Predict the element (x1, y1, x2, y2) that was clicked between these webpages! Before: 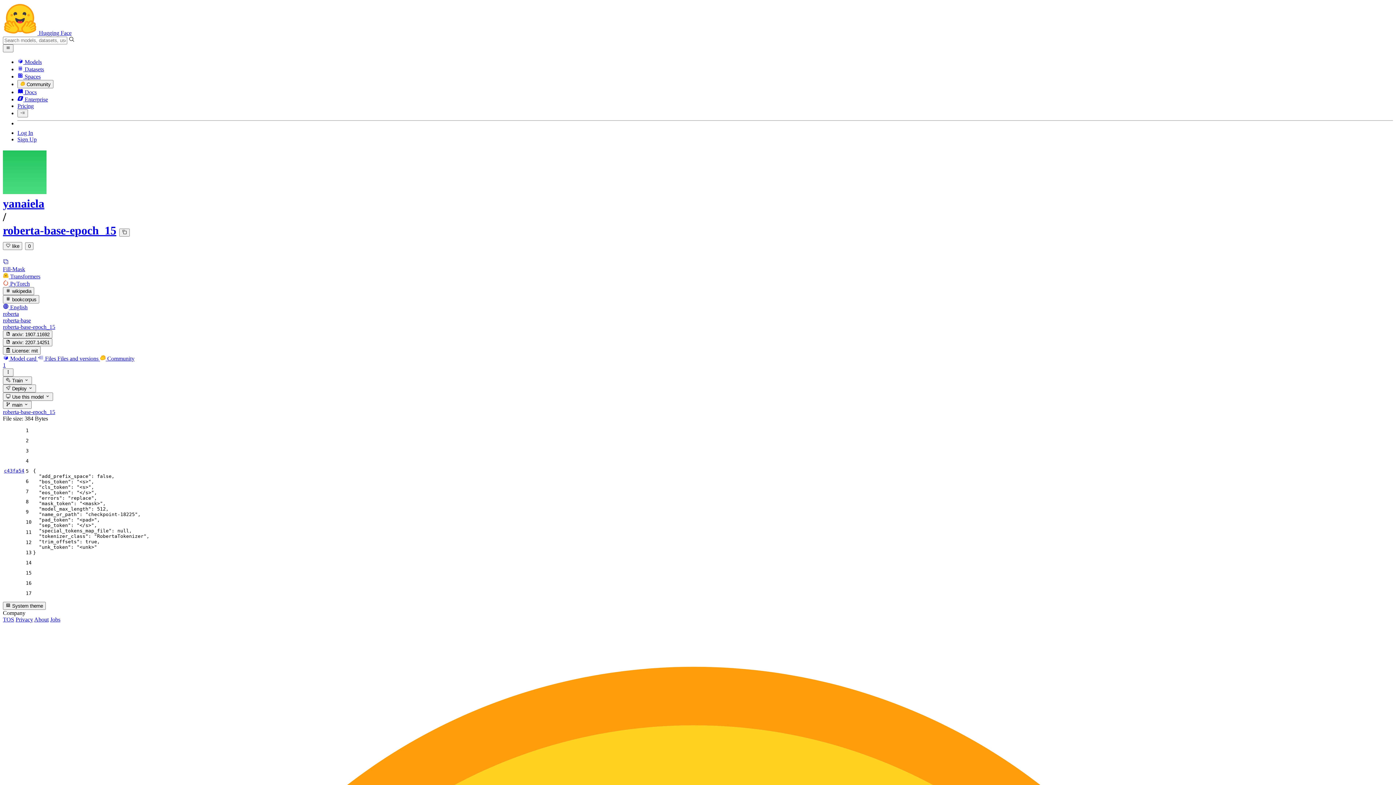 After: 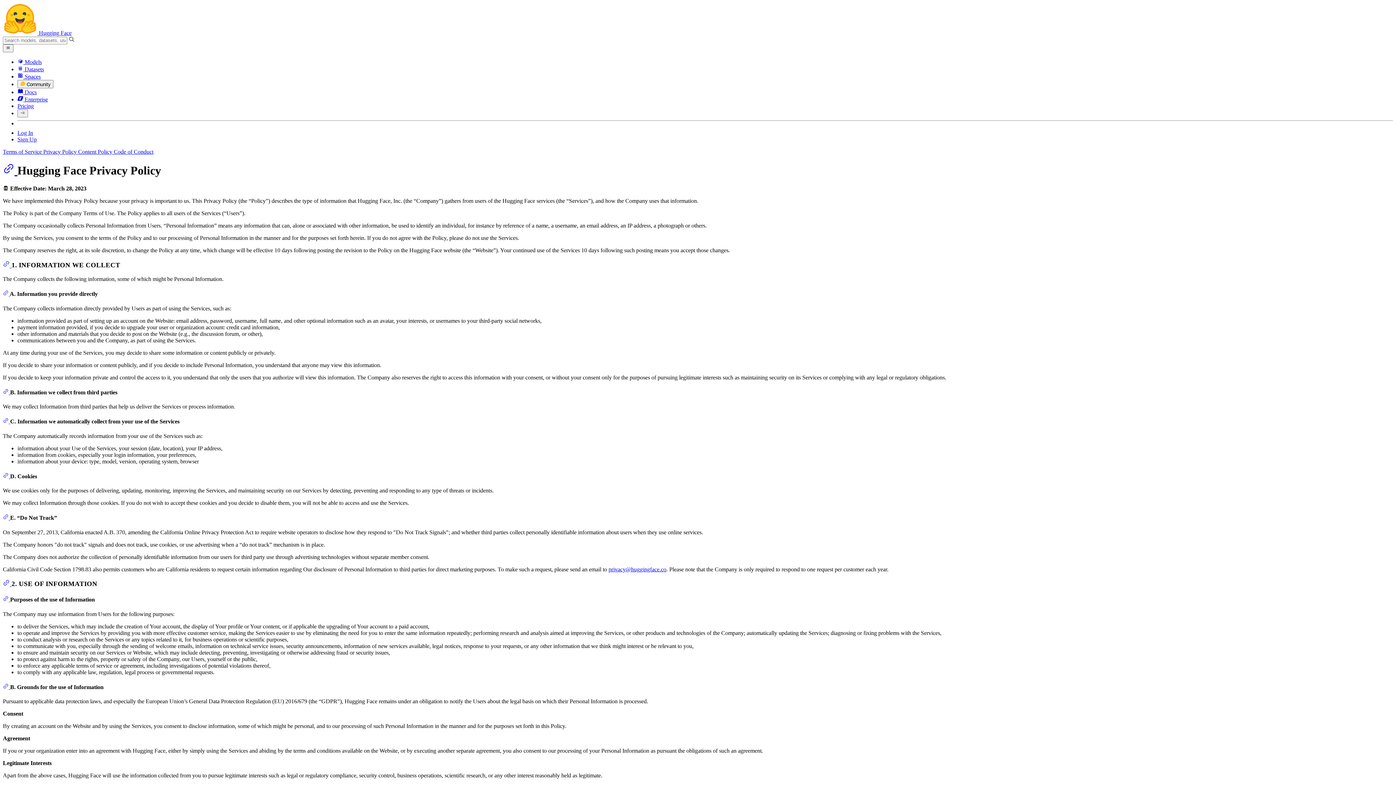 Action: bbox: (15, 616, 33, 623) label: Privacy